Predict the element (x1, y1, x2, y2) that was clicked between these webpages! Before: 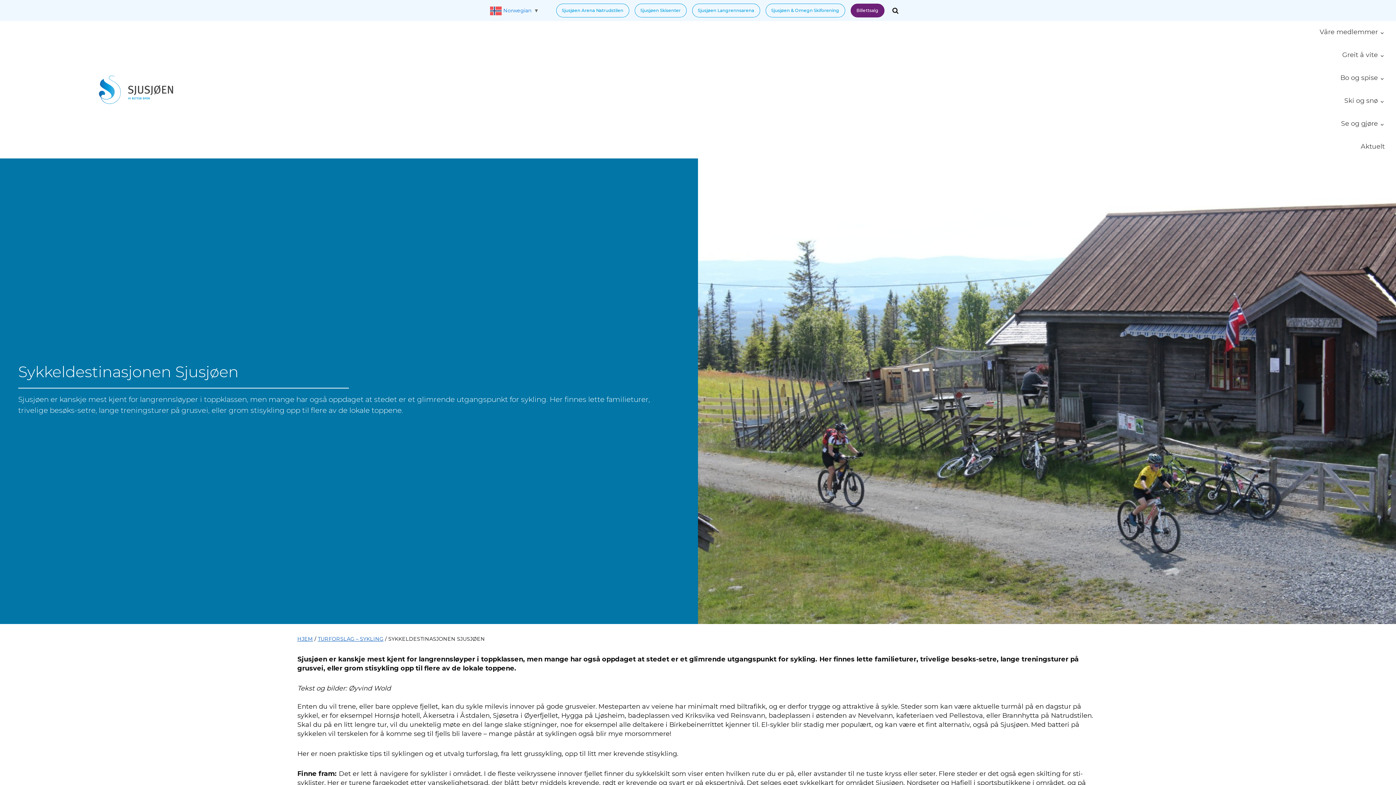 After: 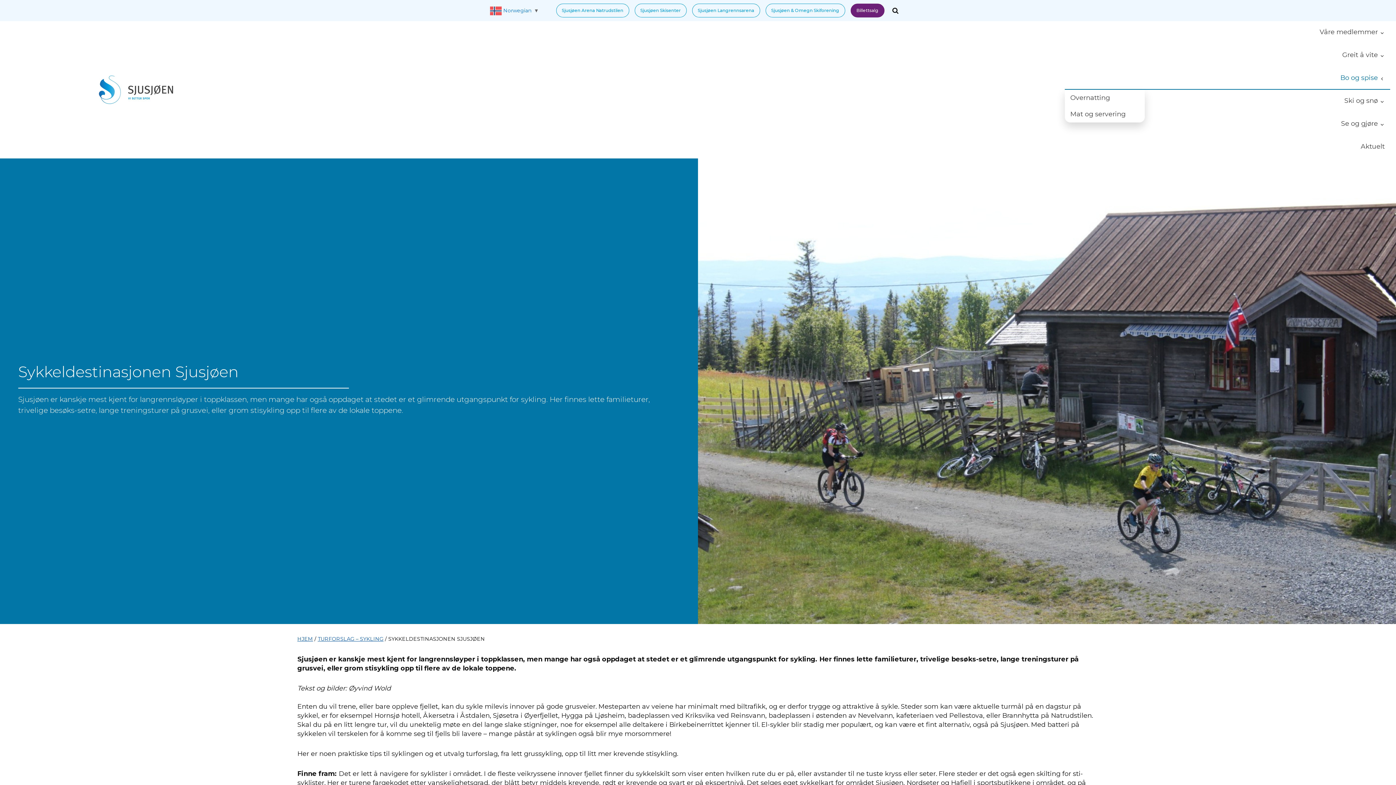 Action: bbox: (1065, 66, 1390, 89) label: Bo og spise